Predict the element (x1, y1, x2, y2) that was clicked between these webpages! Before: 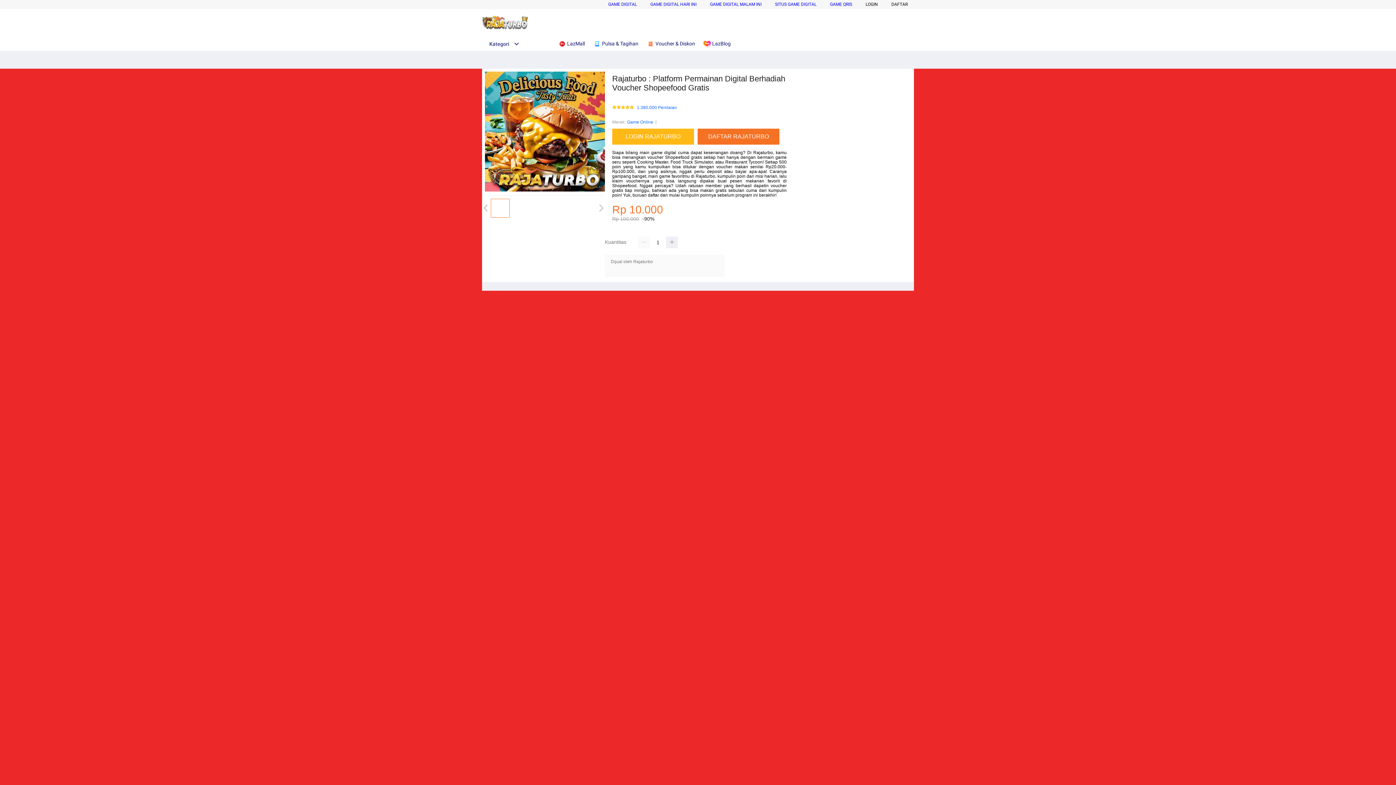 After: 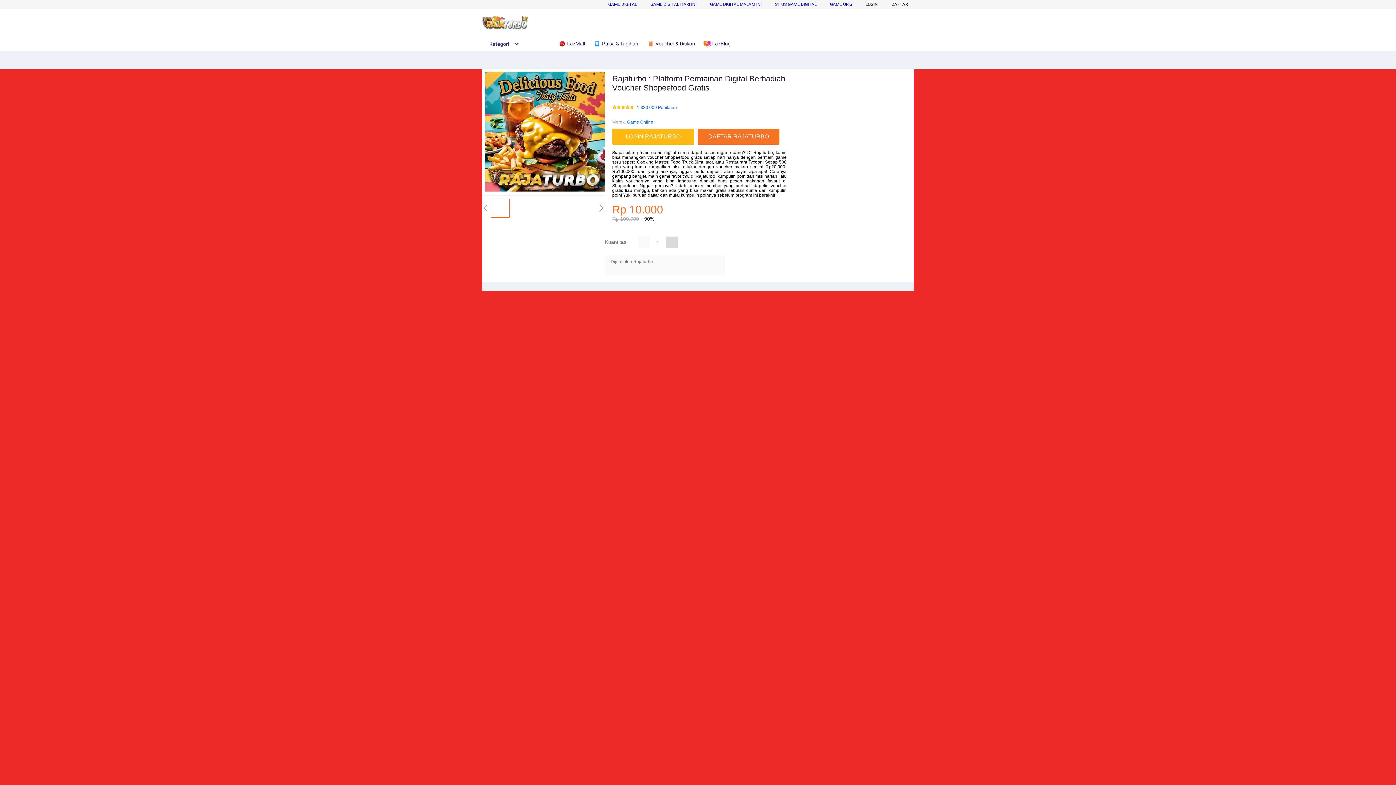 Action: bbox: (666, 236, 677, 248)